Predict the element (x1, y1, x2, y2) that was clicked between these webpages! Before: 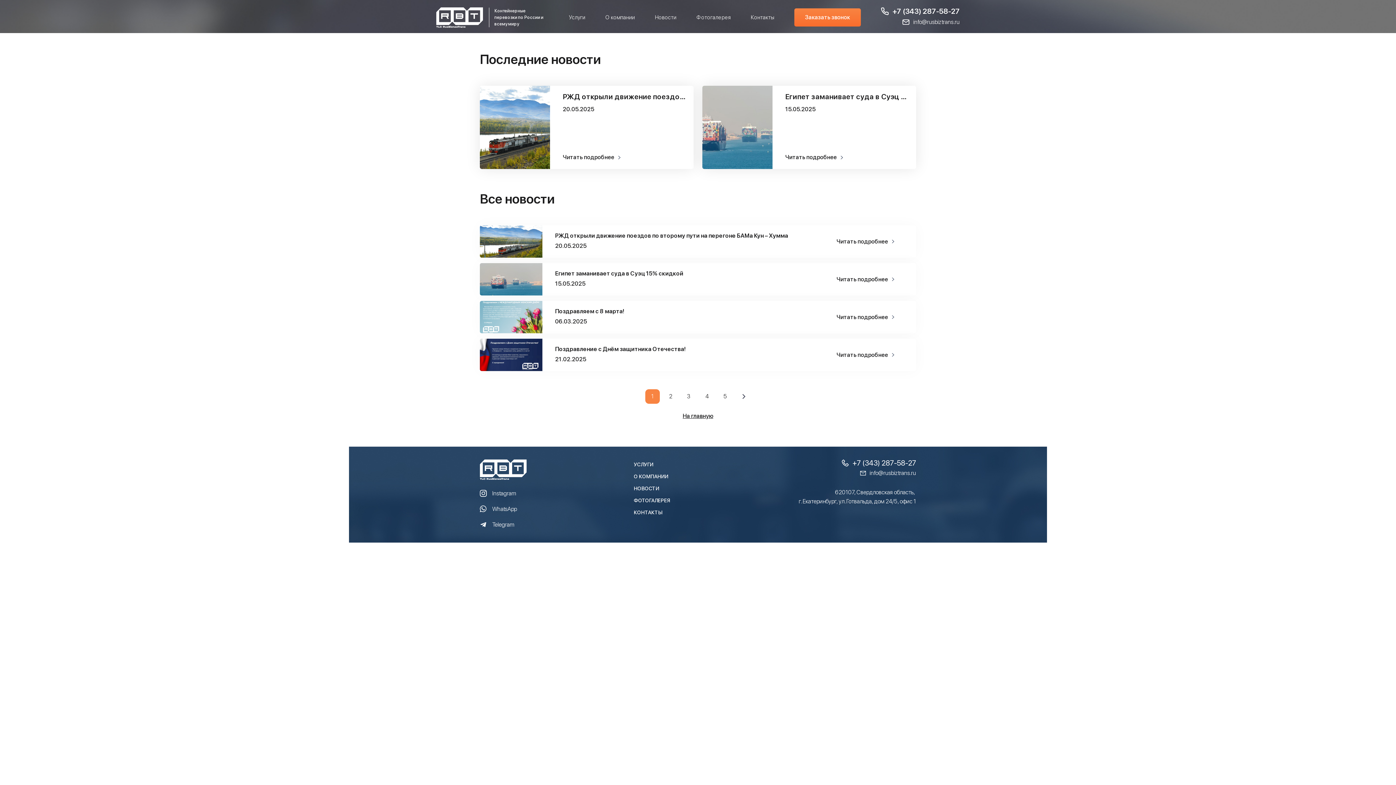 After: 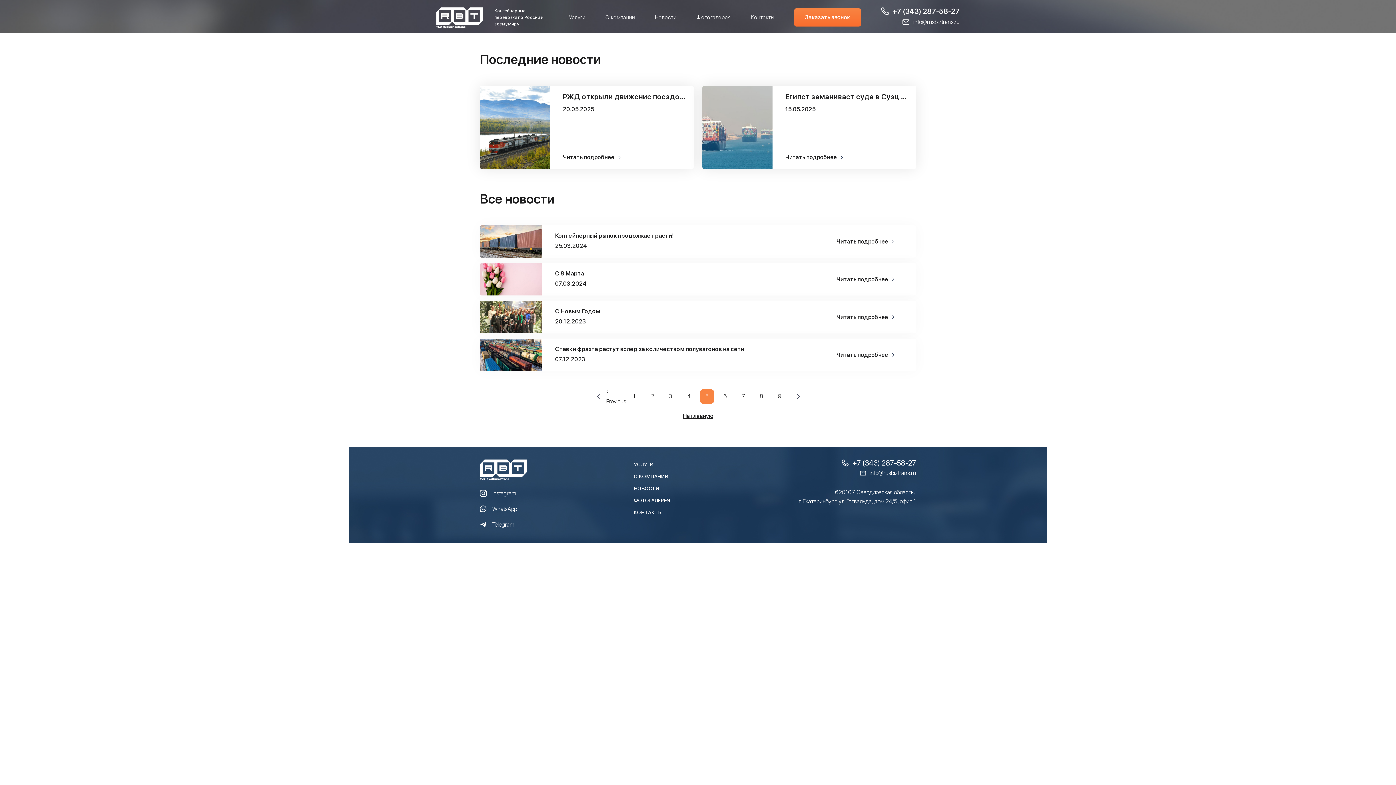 Action: label: 5 bbox: (718, 389, 732, 404)